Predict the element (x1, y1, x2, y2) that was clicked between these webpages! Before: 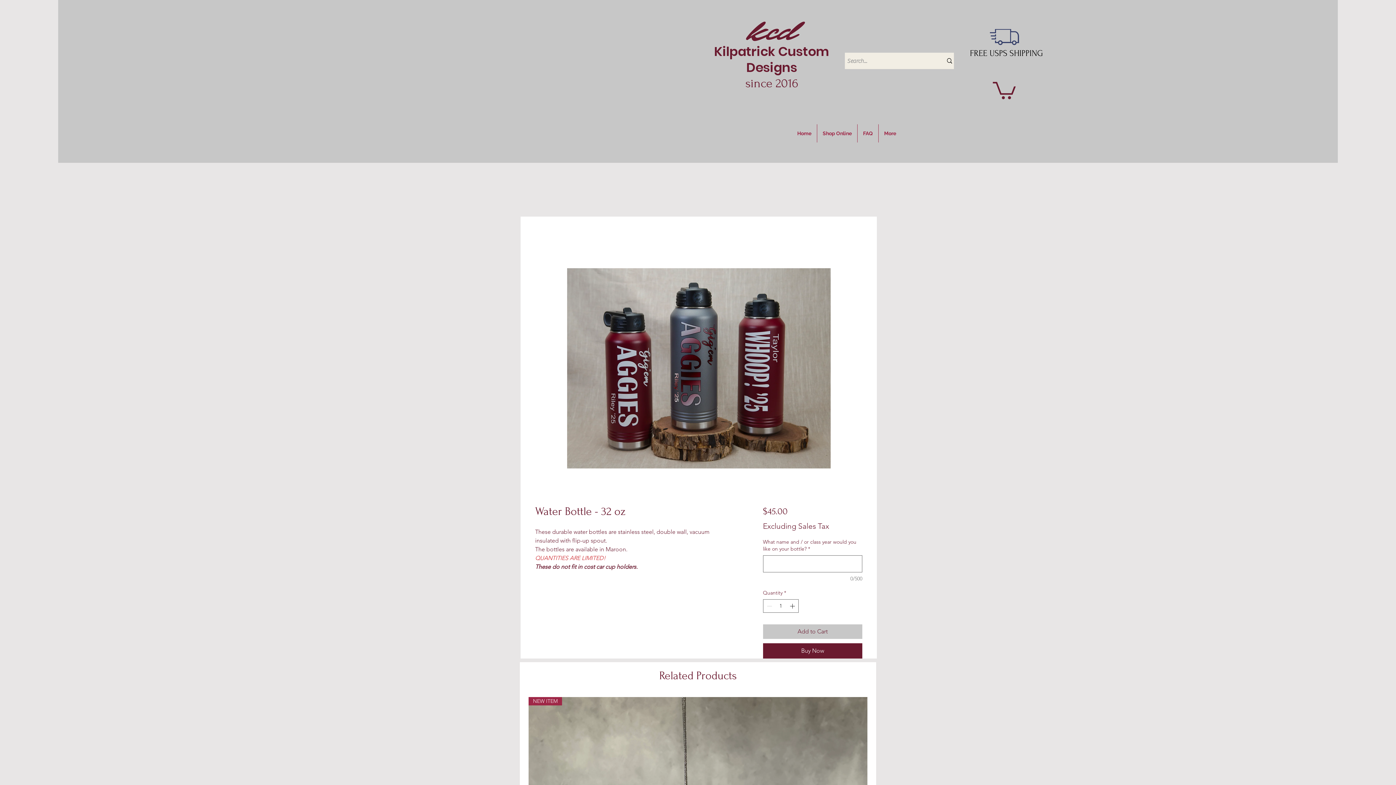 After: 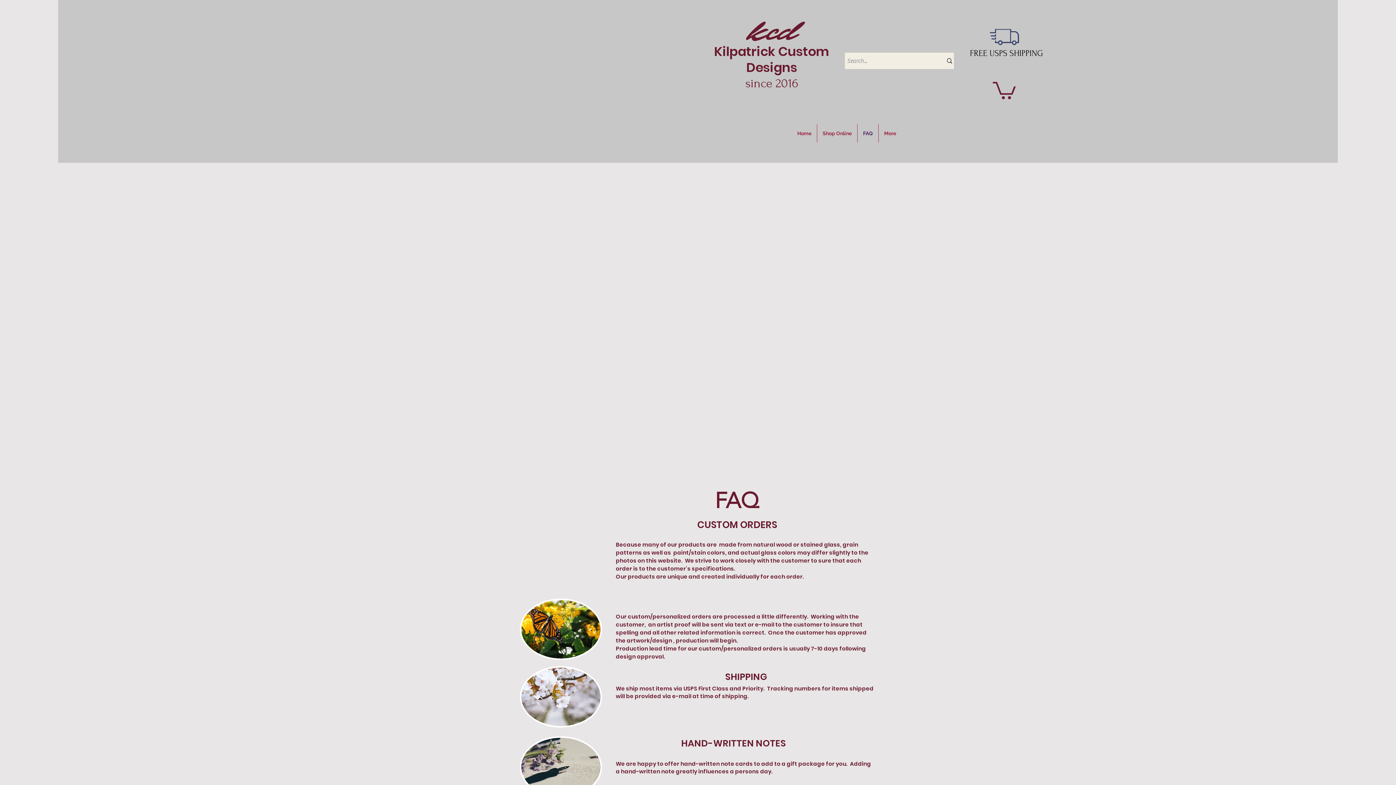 Action: bbox: (857, 124, 878, 142) label: FAQ